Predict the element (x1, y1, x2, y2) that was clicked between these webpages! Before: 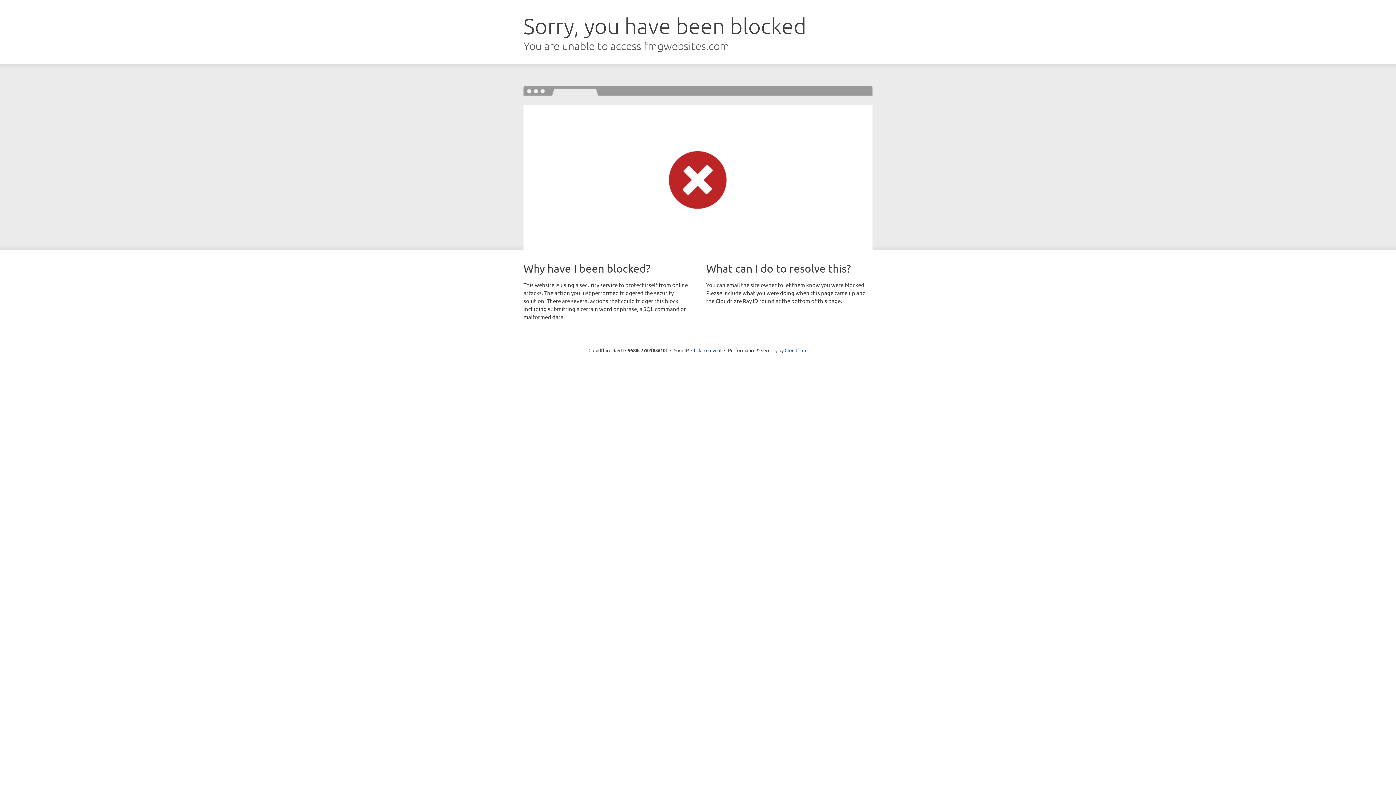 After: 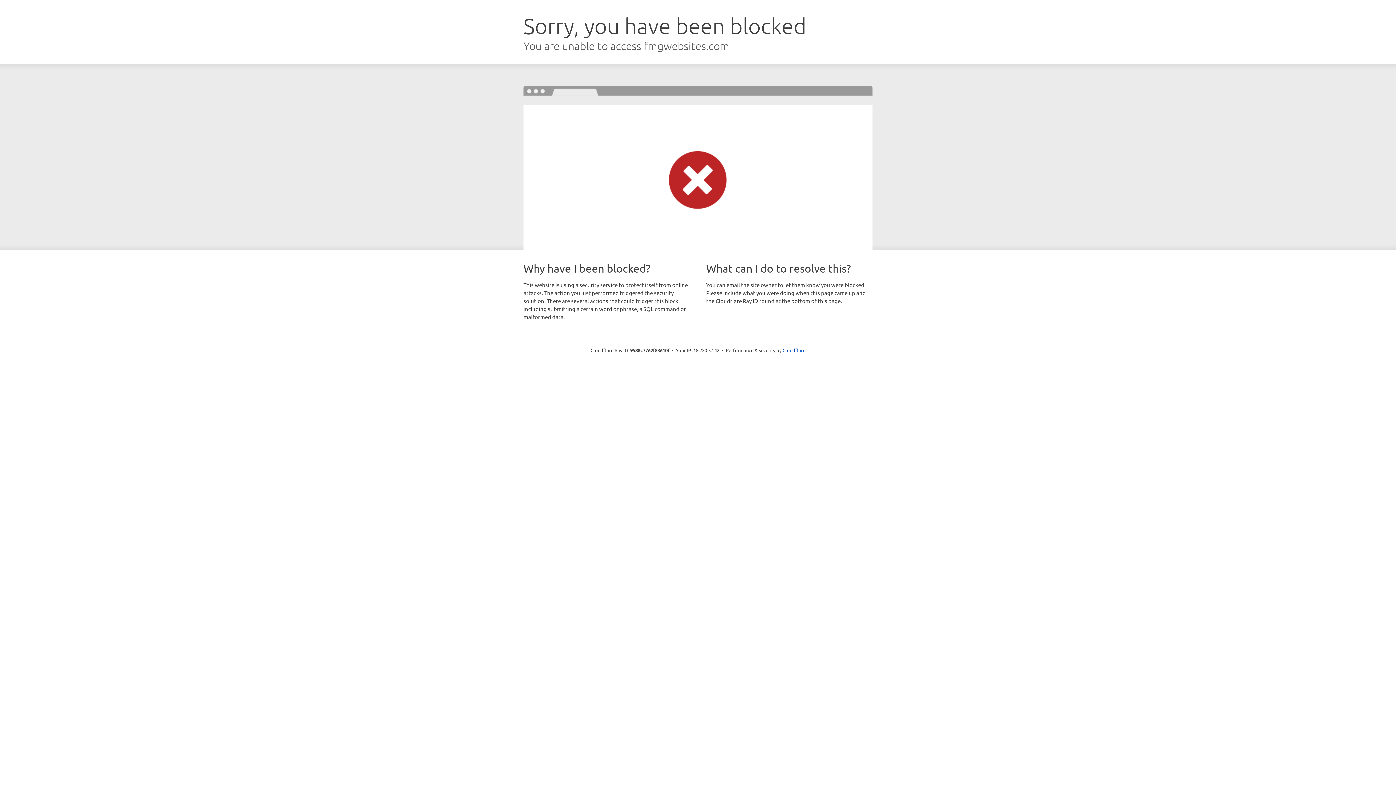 Action: bbox: (691, 346, 721, 353) label: Click to reveal